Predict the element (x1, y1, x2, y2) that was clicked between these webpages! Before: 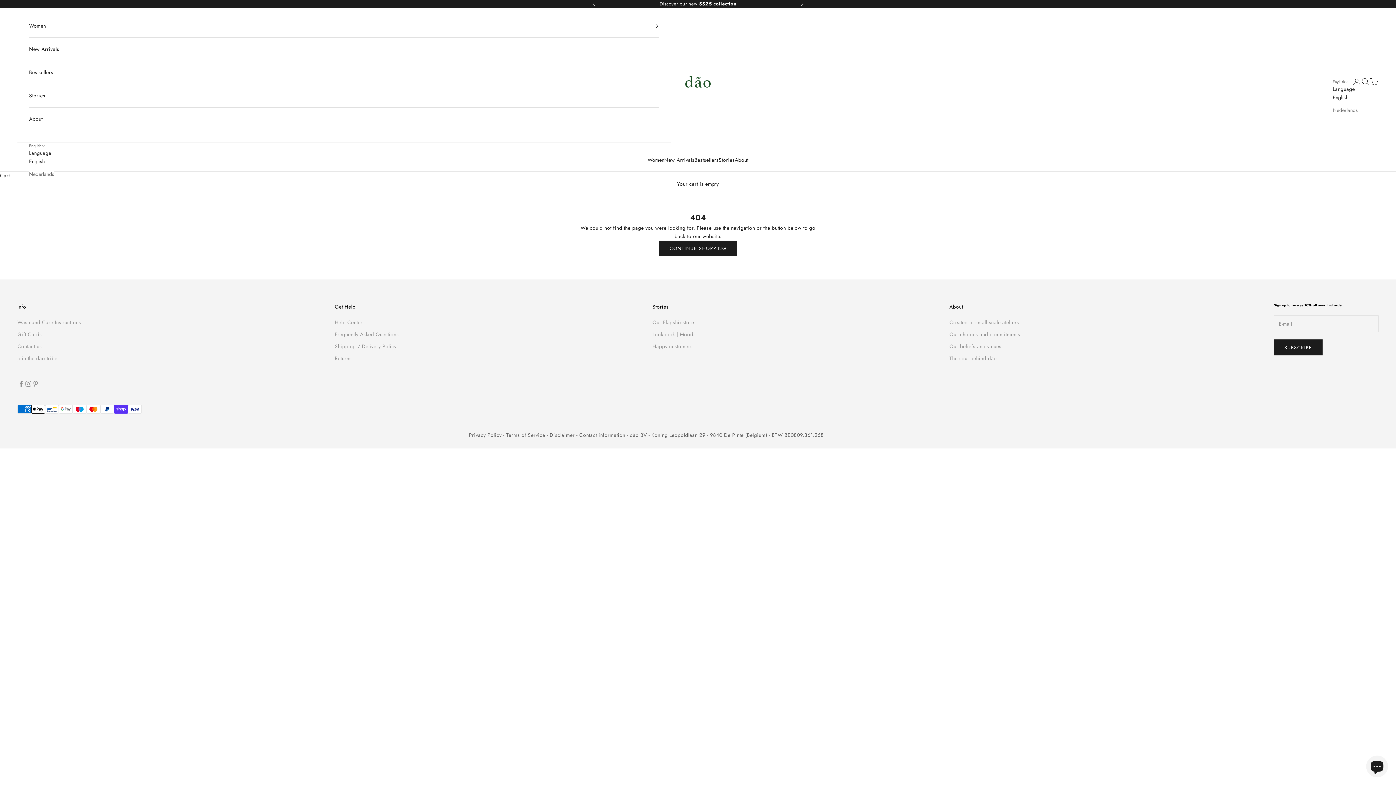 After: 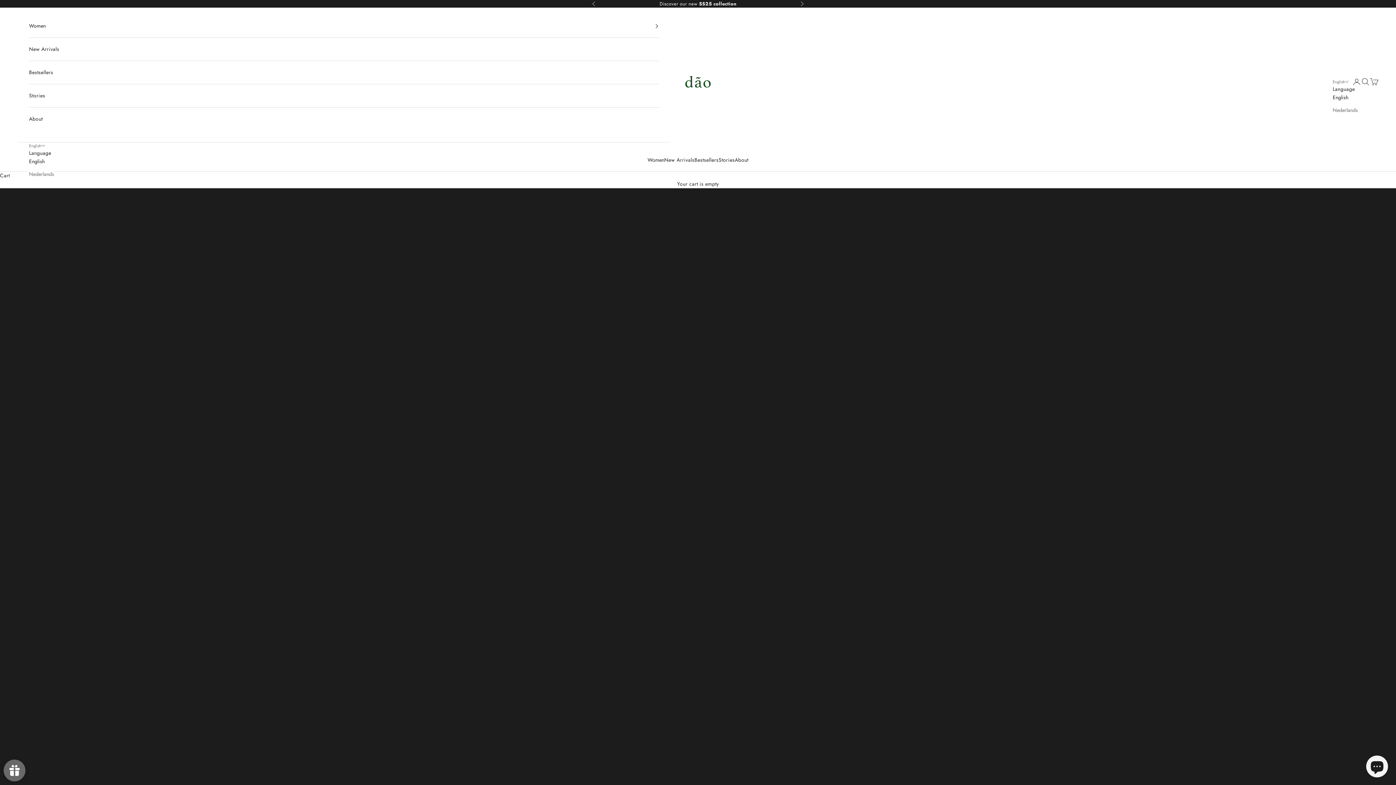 Action: label: Stories bbox: (29, 84, 659, 107)